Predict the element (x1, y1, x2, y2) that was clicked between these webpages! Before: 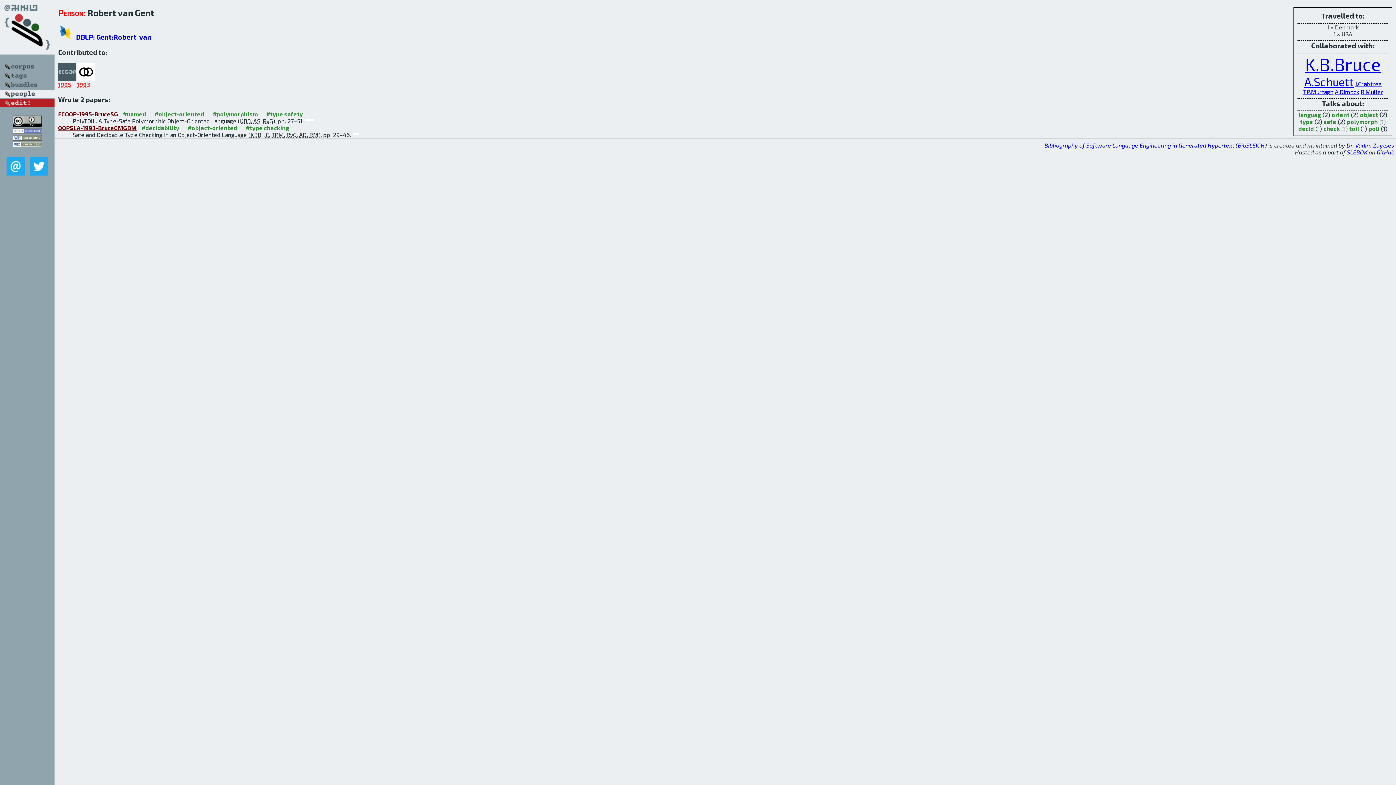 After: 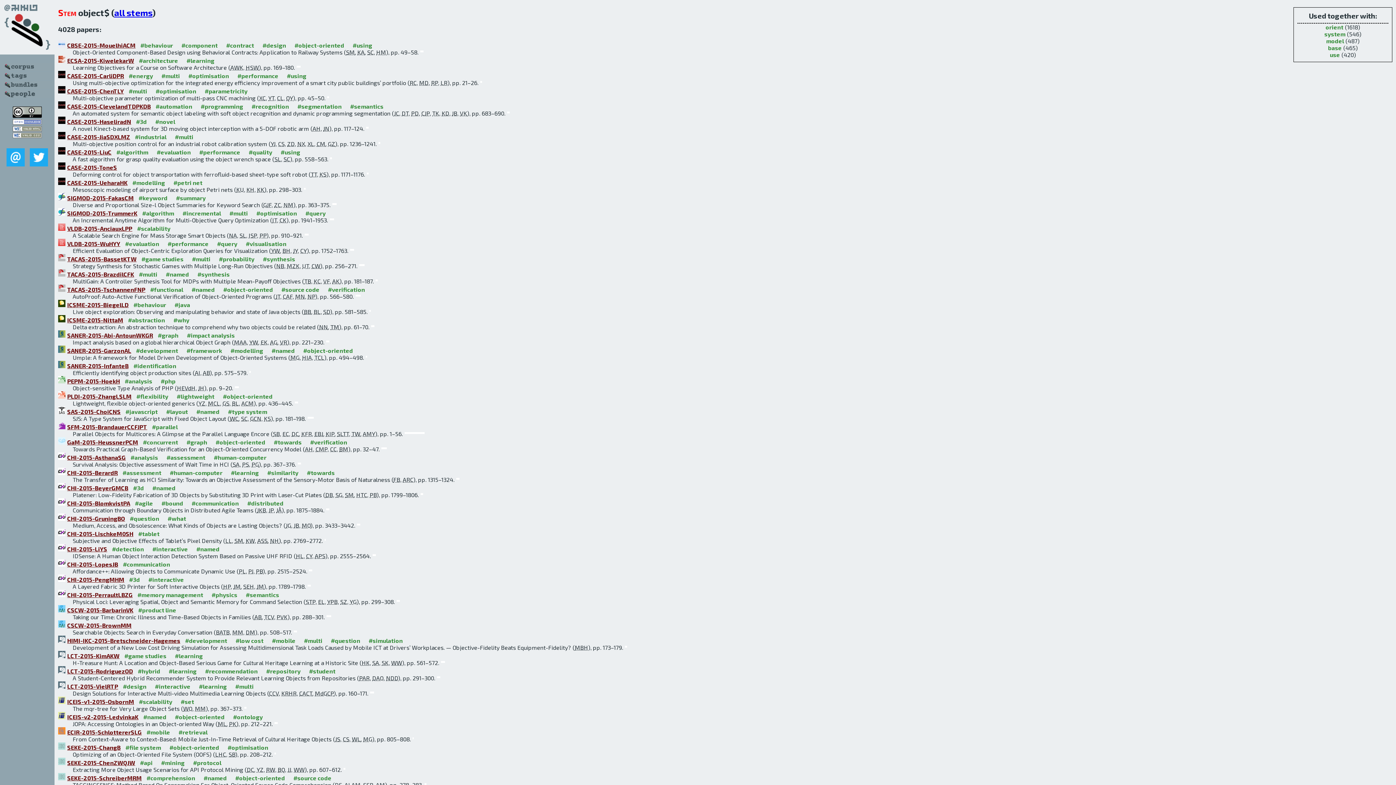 Action: bbox: (1360, 111, 1378, 118) label: object